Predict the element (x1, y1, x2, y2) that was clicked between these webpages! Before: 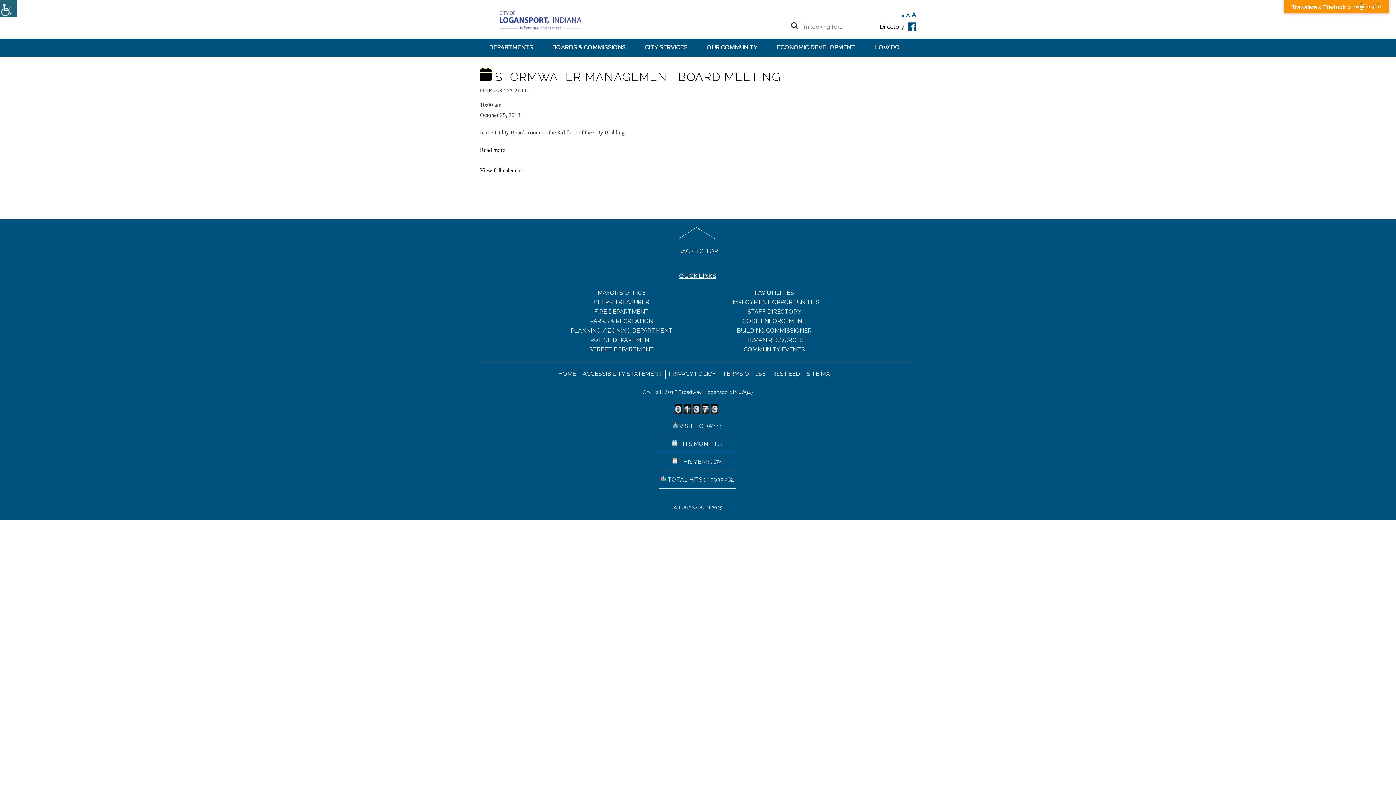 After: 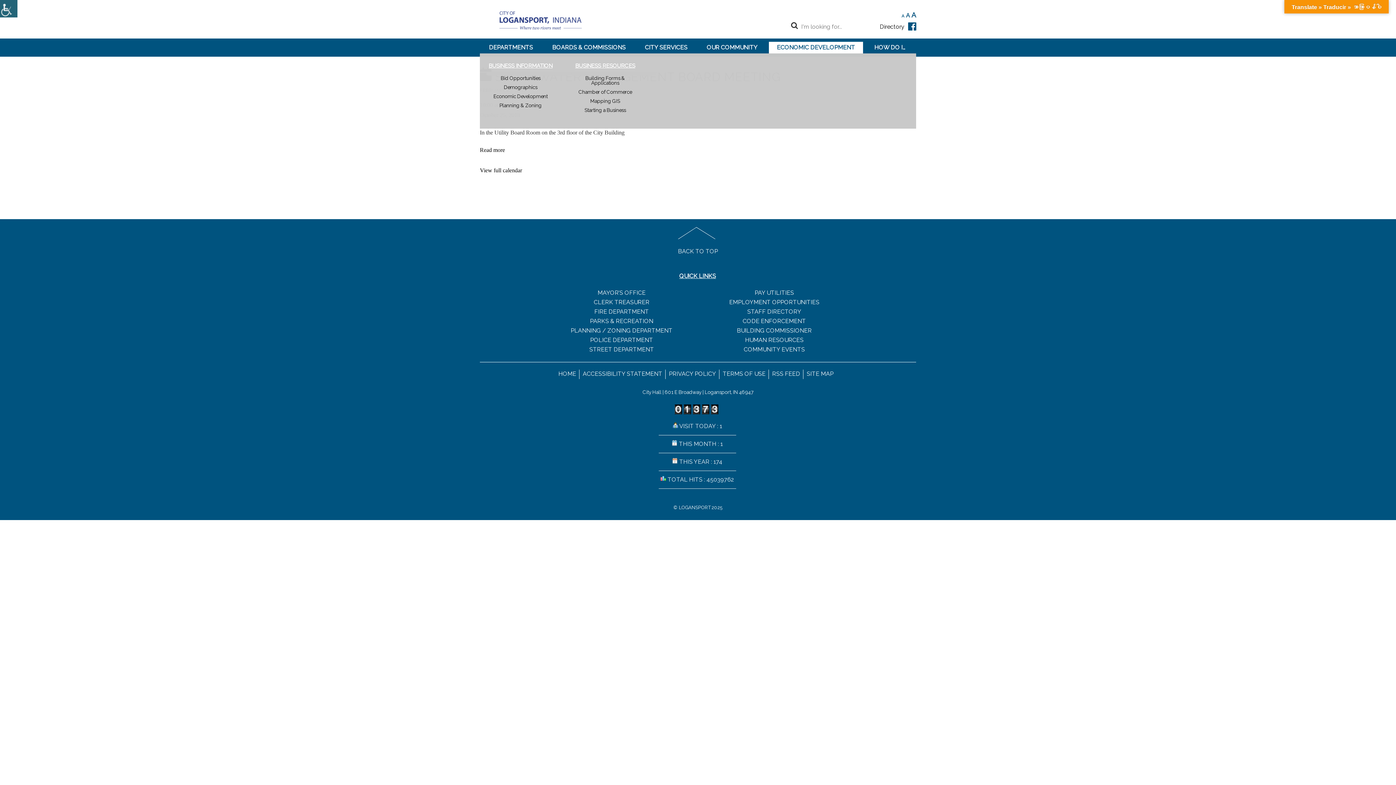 Action: label: ECONOMIC DEVELOPMENT bbox: (769, 41, 863, 53)